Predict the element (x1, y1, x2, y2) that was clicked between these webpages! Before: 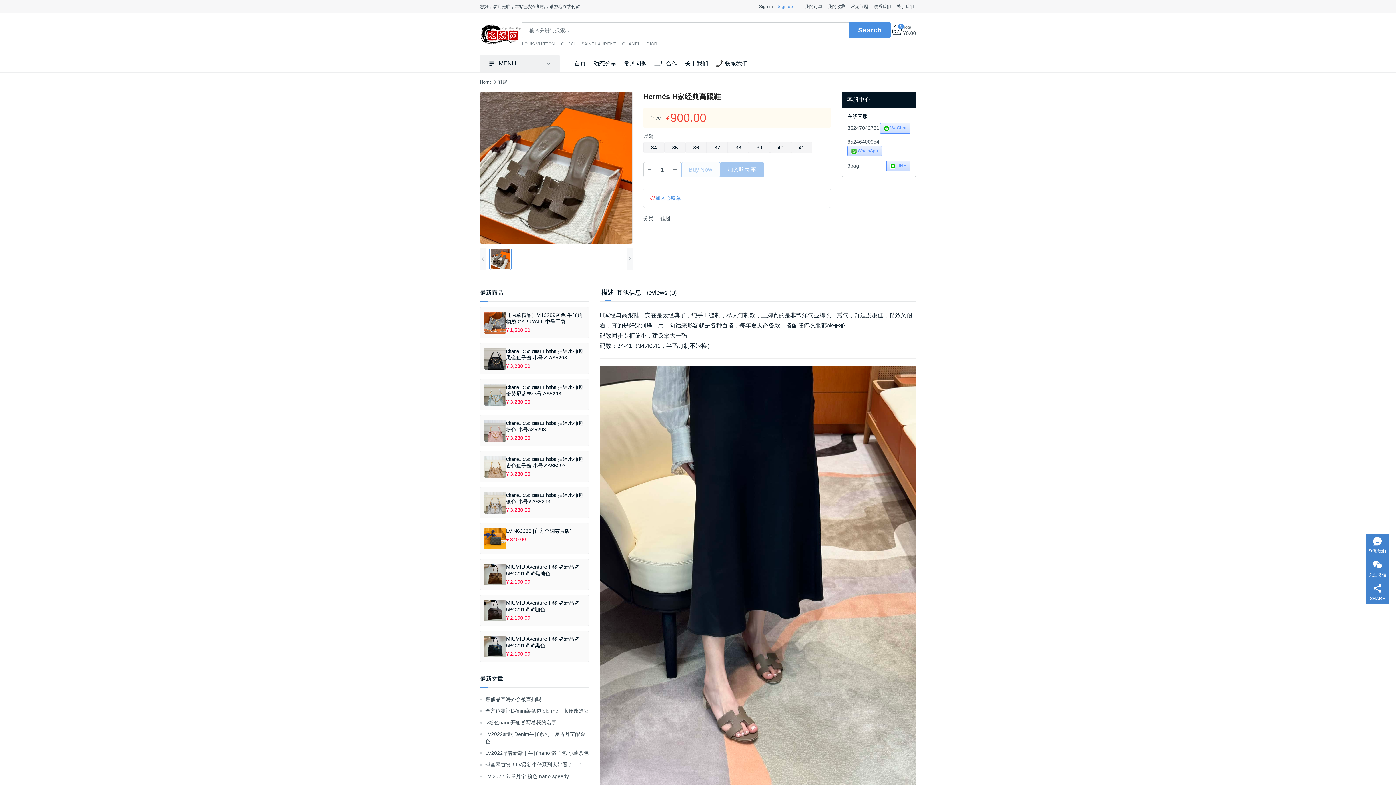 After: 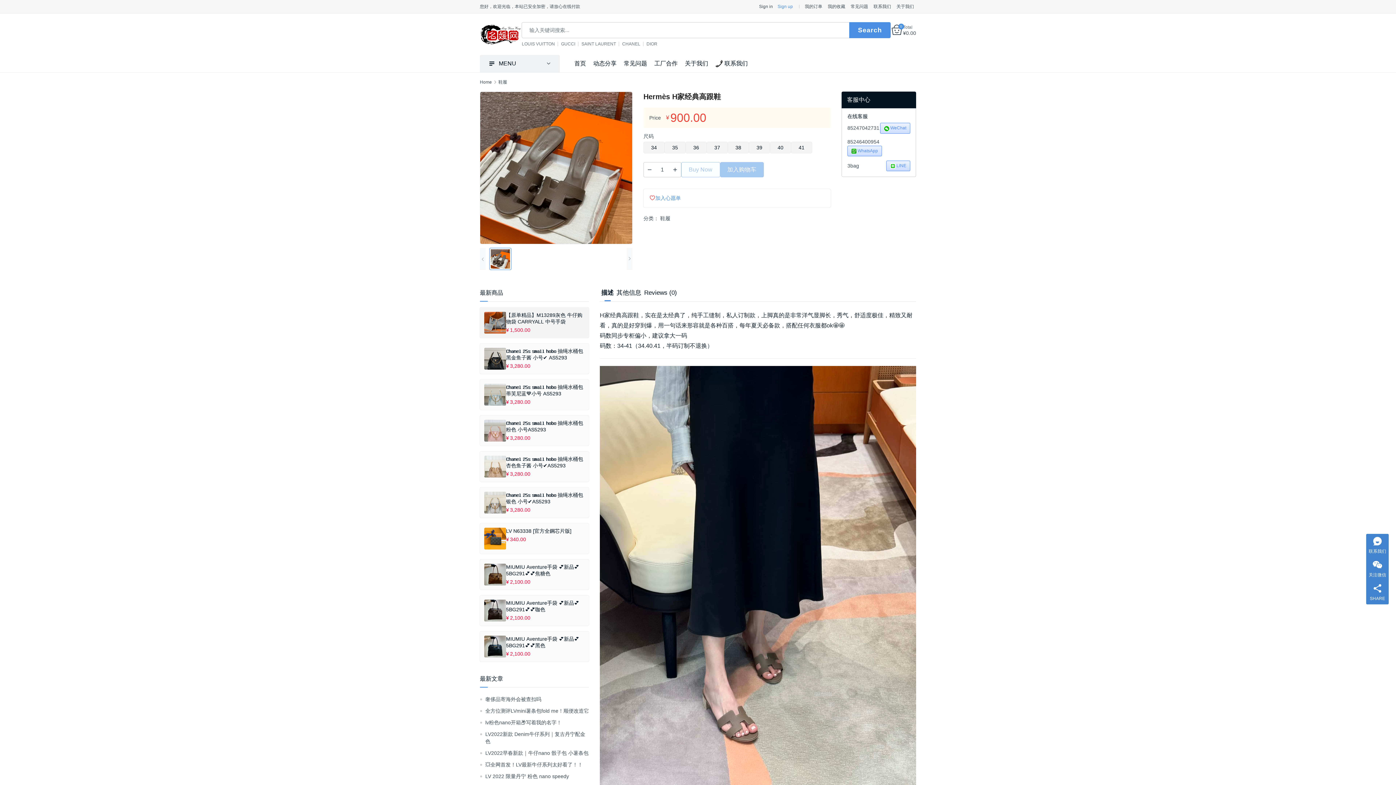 Action: bbox: (484, 312, 506, 333)